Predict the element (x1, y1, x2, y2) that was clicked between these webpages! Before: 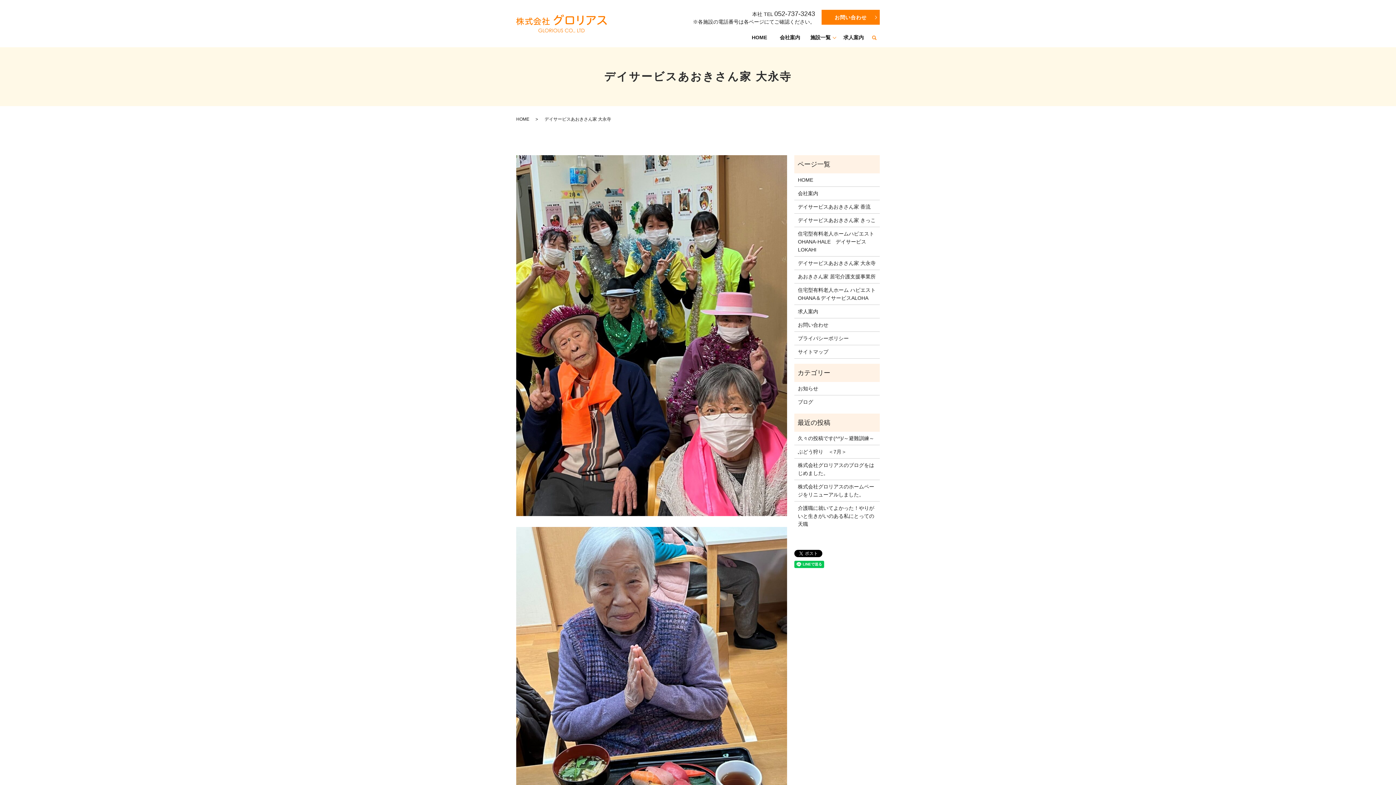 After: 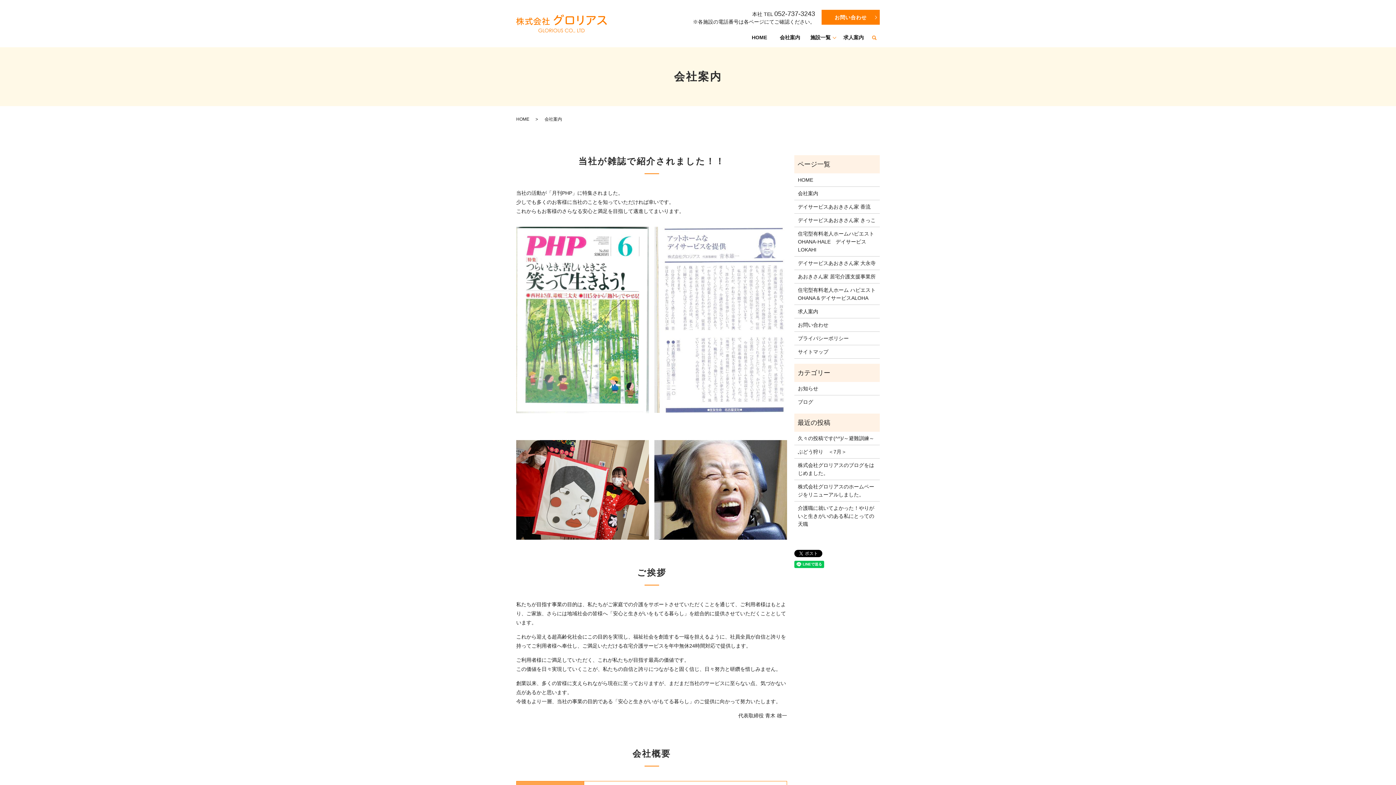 Action: bbox: (774, 32, 805, 43) label: 会社案内